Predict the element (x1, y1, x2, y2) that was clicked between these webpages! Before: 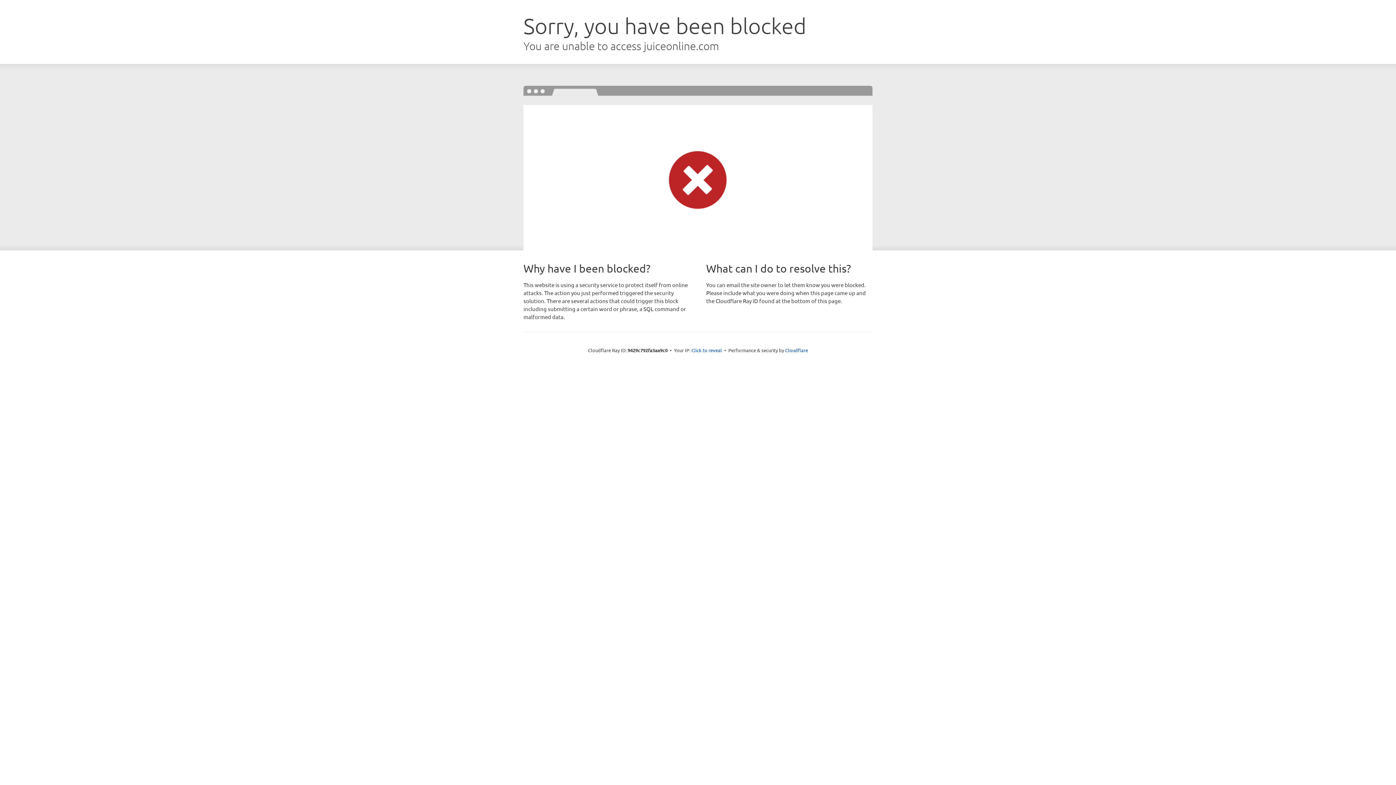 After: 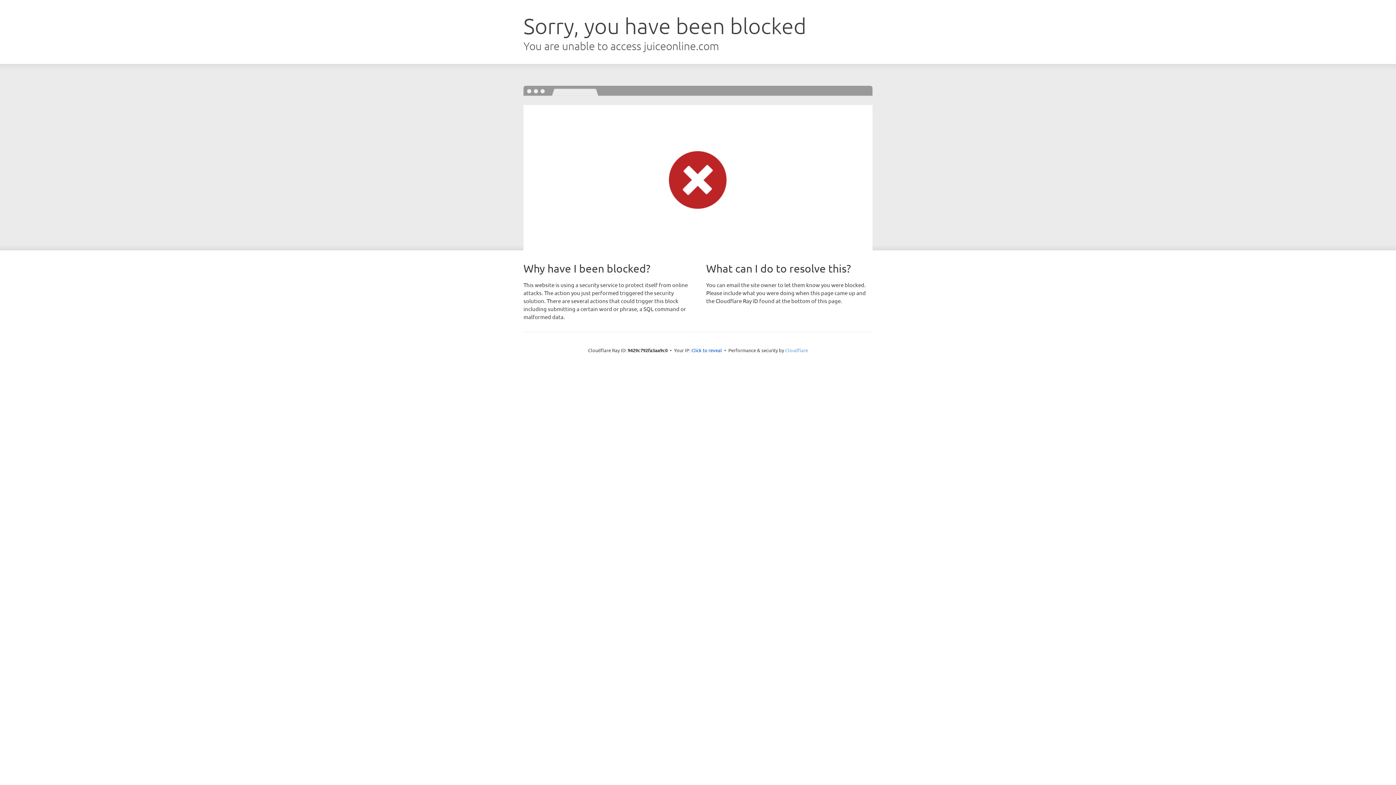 Action: label: Cloudflare bbox: (785, 347, 808, 353)